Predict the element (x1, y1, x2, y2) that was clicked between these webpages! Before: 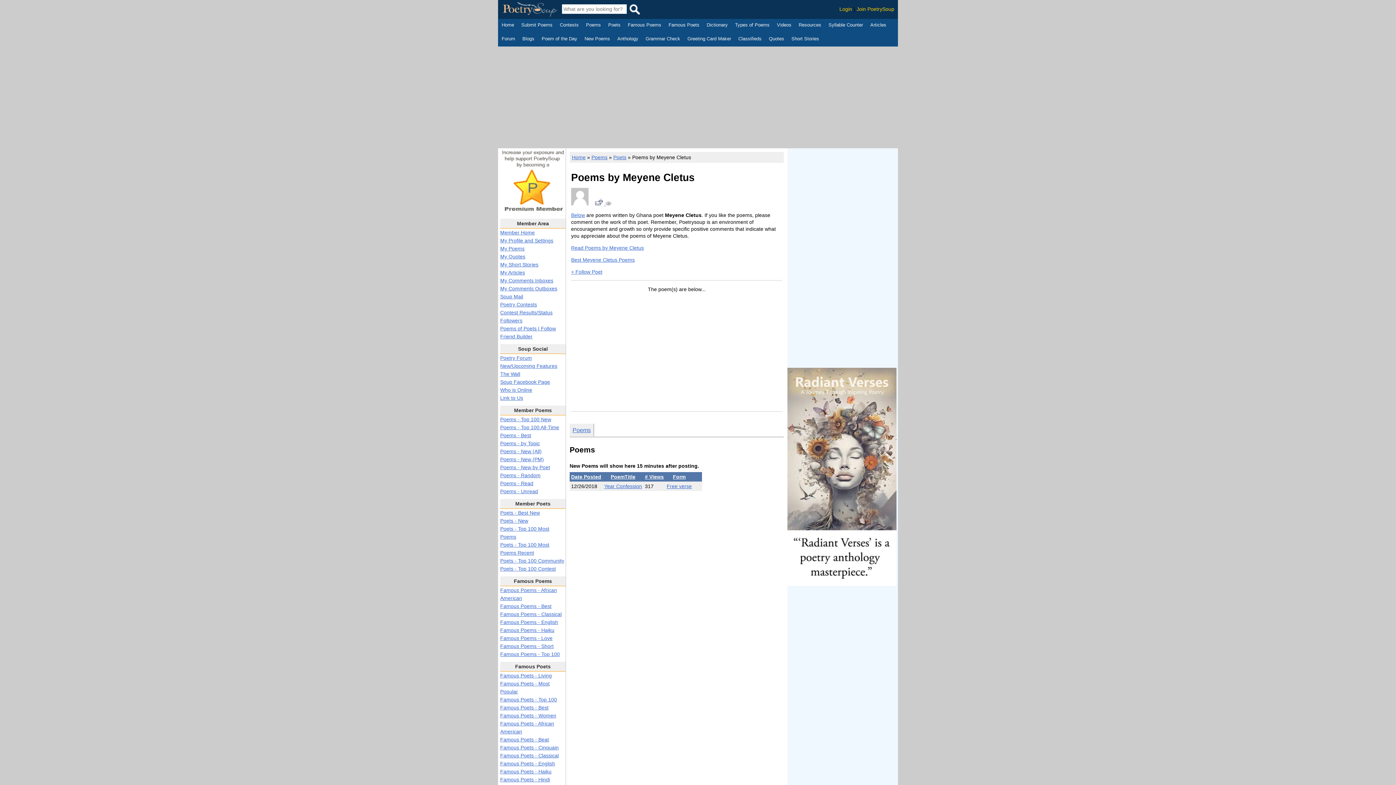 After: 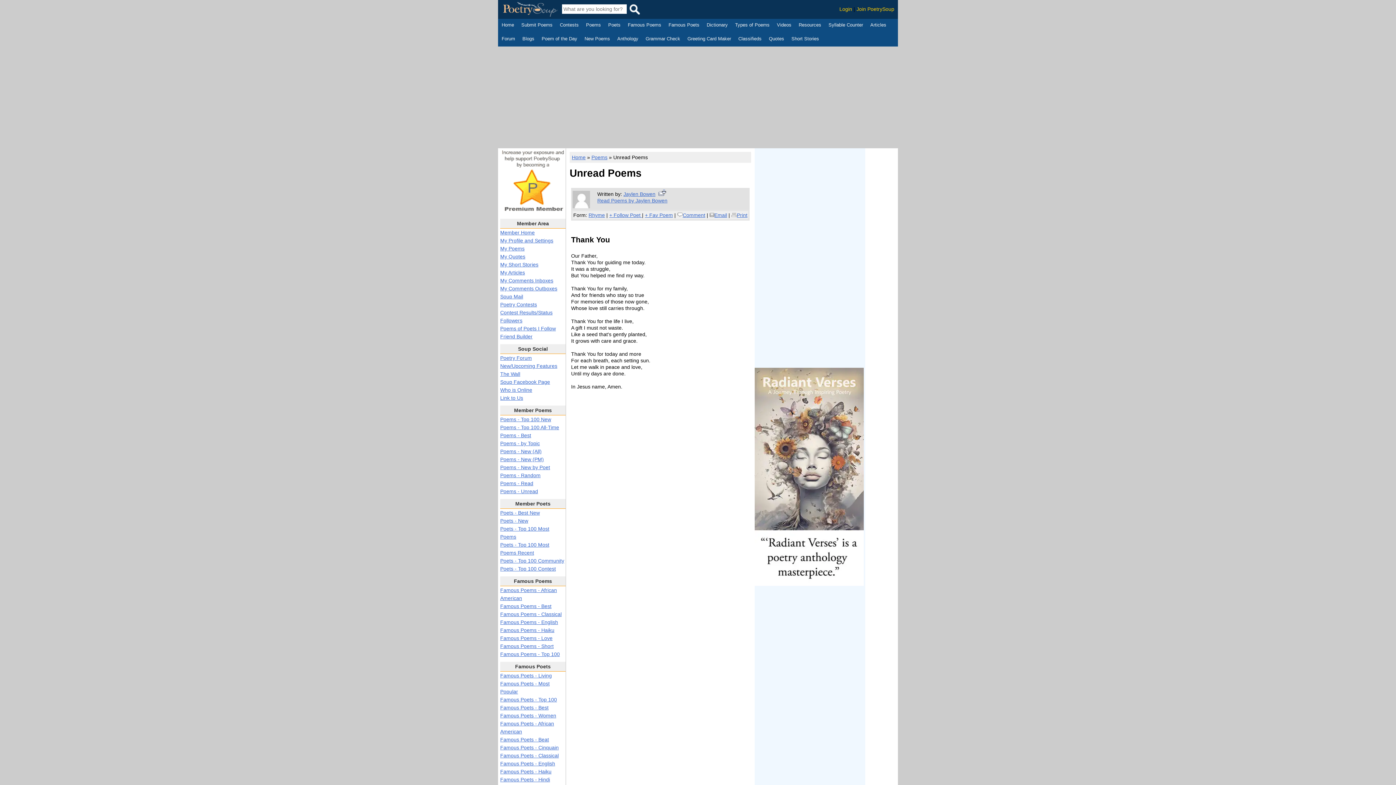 Action: bbox: (500, 488, 538, 494) label: Poems - Unread